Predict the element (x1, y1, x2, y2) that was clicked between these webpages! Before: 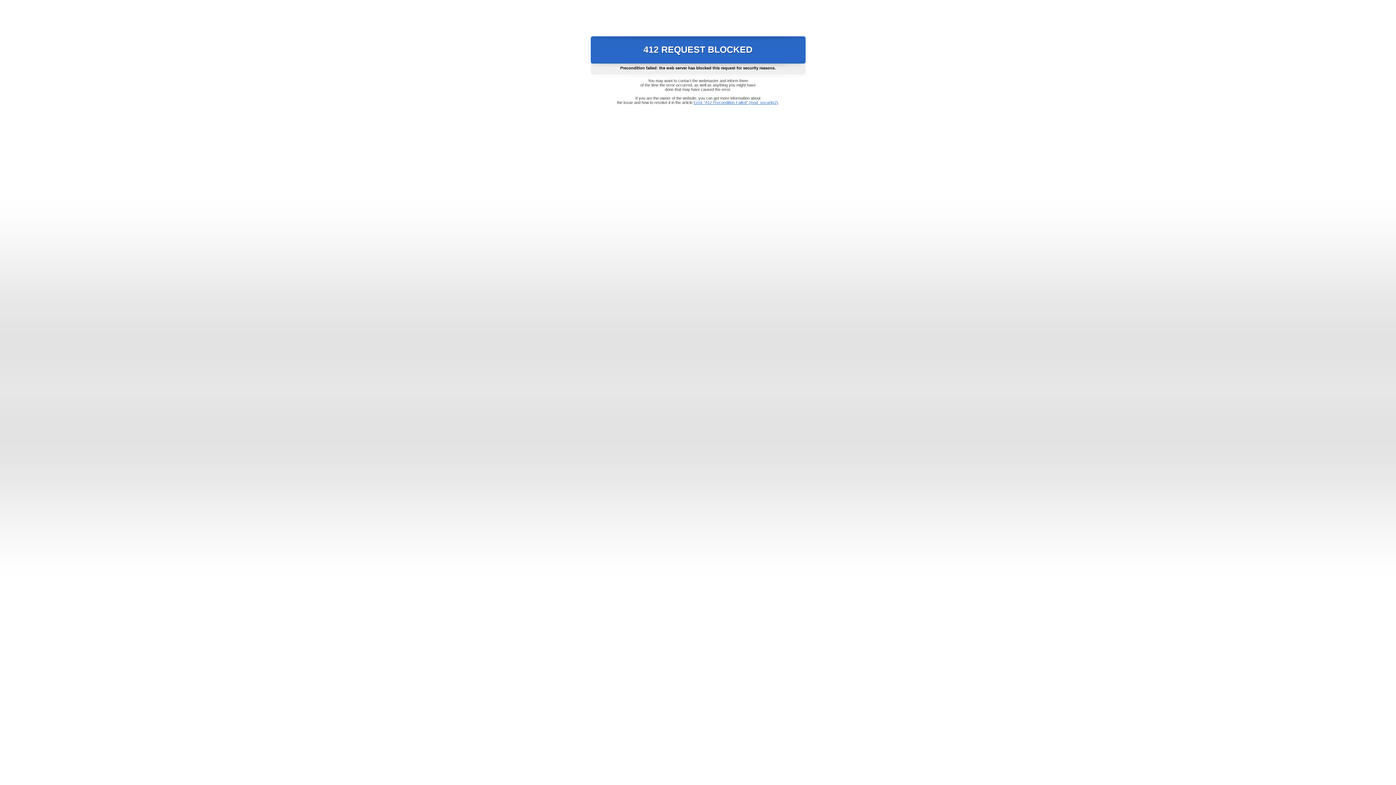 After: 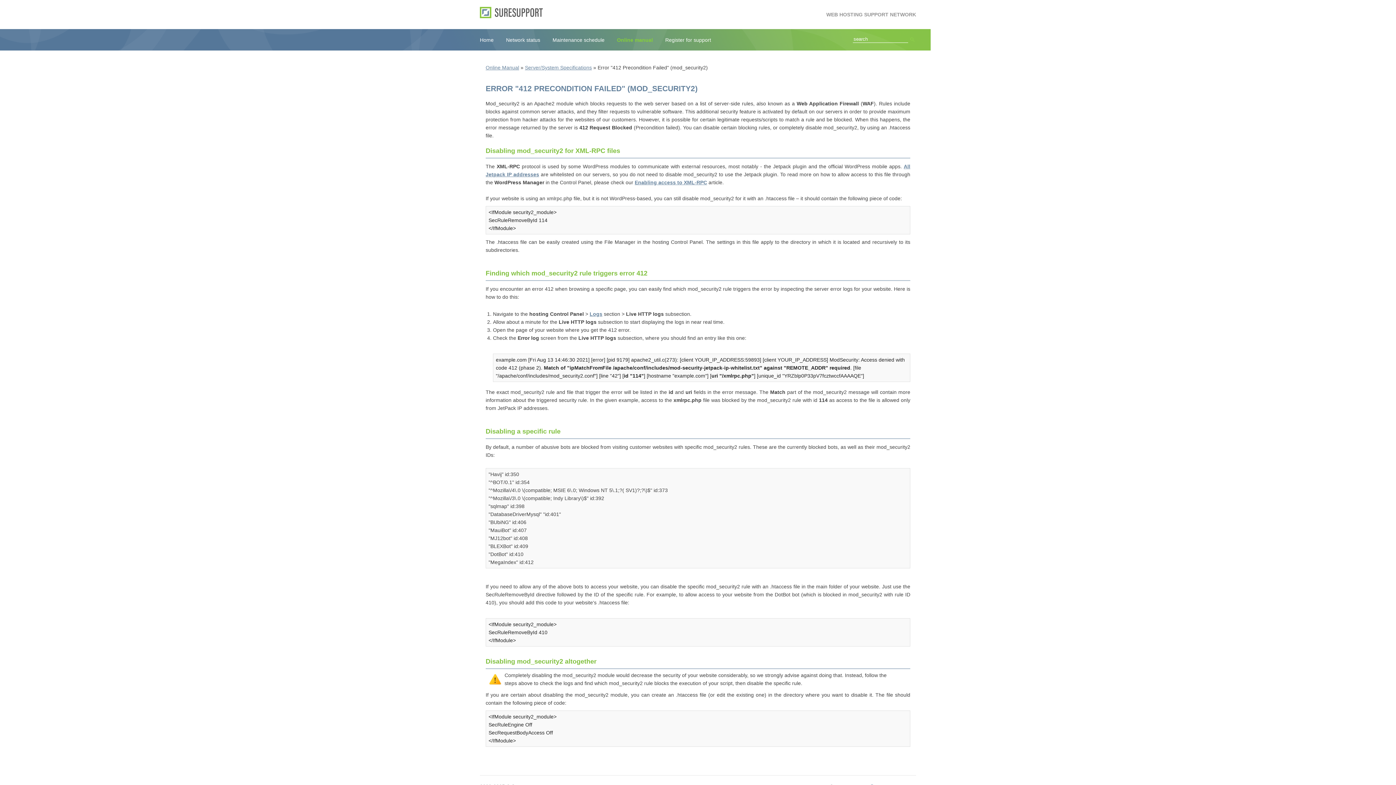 Action: label: Error "412 Precondition Failed" (mod_security2) bbox: (693, 100, 778, 104)